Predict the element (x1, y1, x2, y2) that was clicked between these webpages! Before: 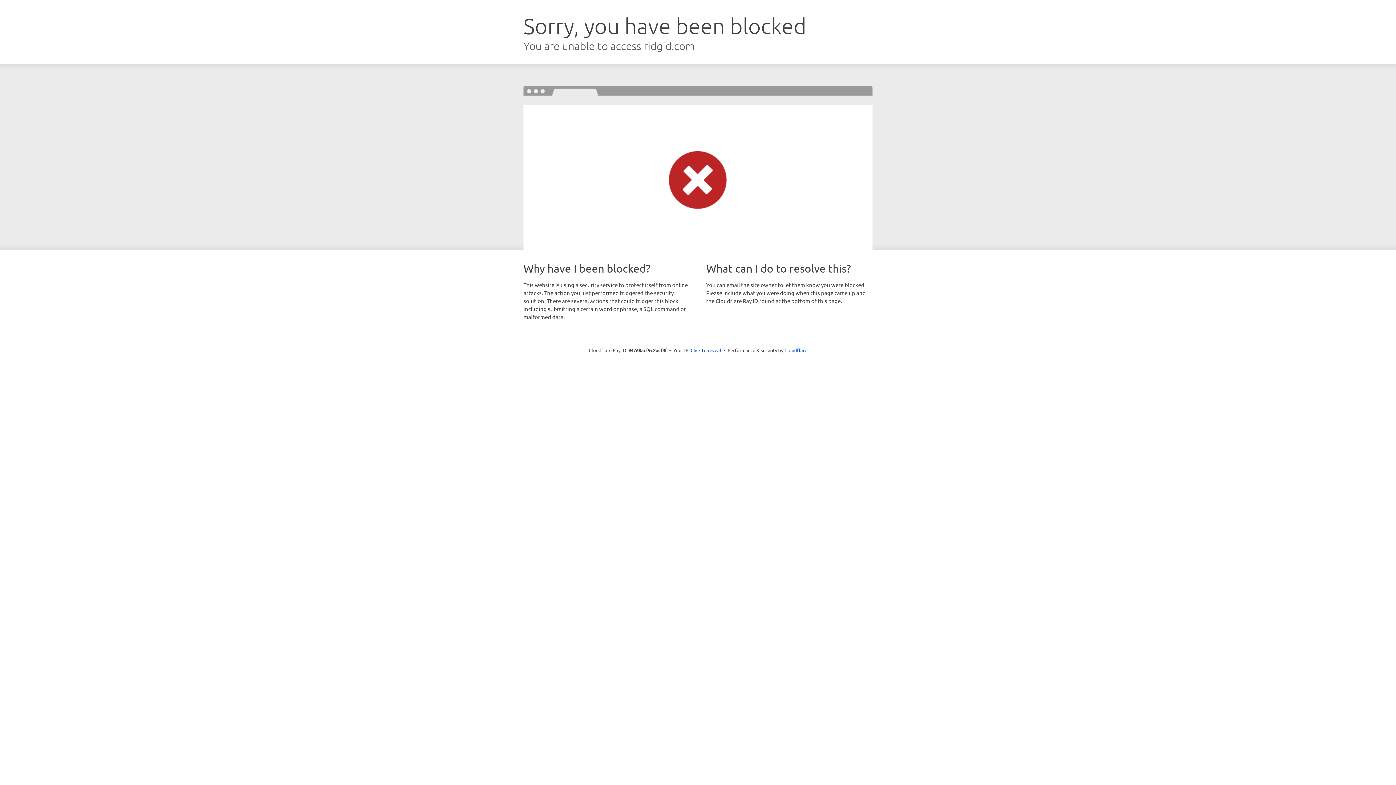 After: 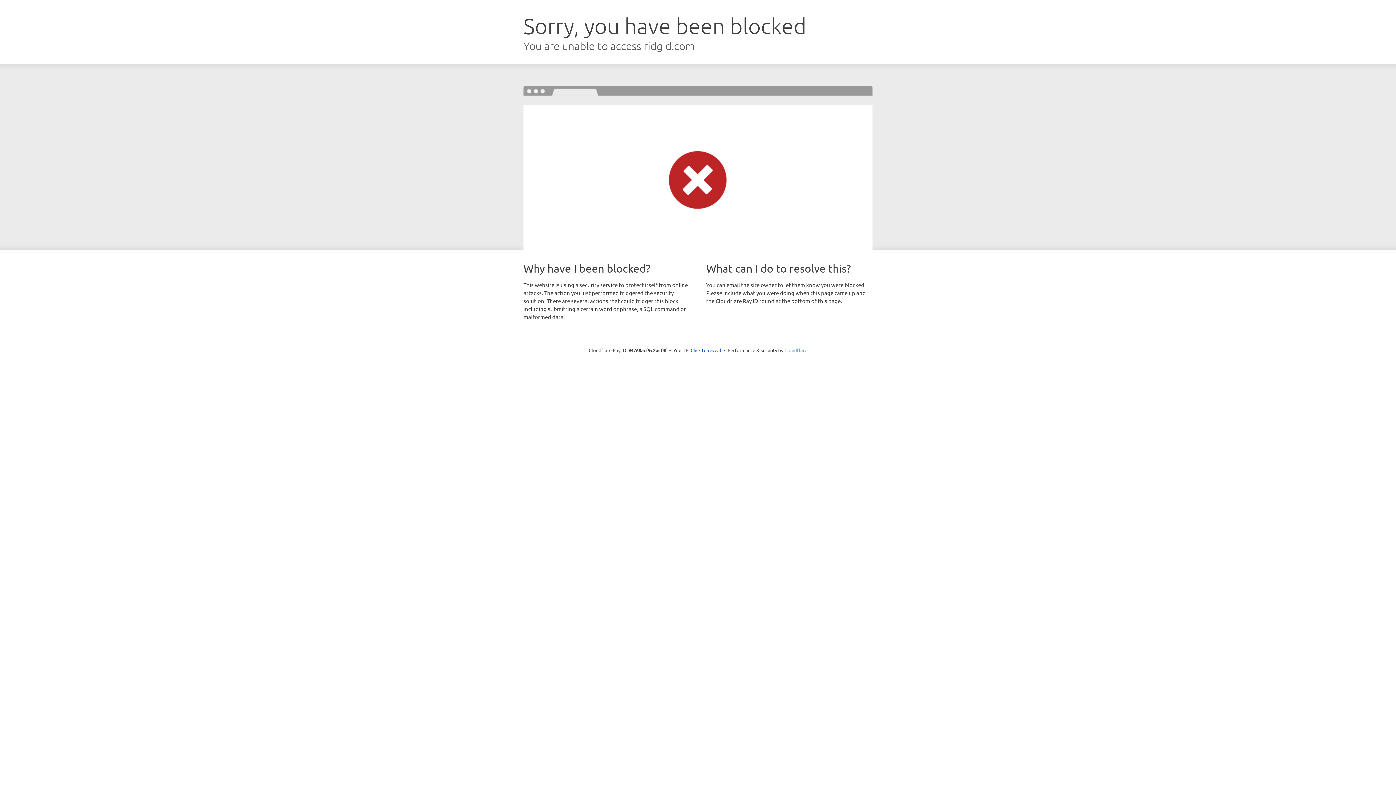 Action: bbox: (784, 347, 807, 353) label: Cloudflare